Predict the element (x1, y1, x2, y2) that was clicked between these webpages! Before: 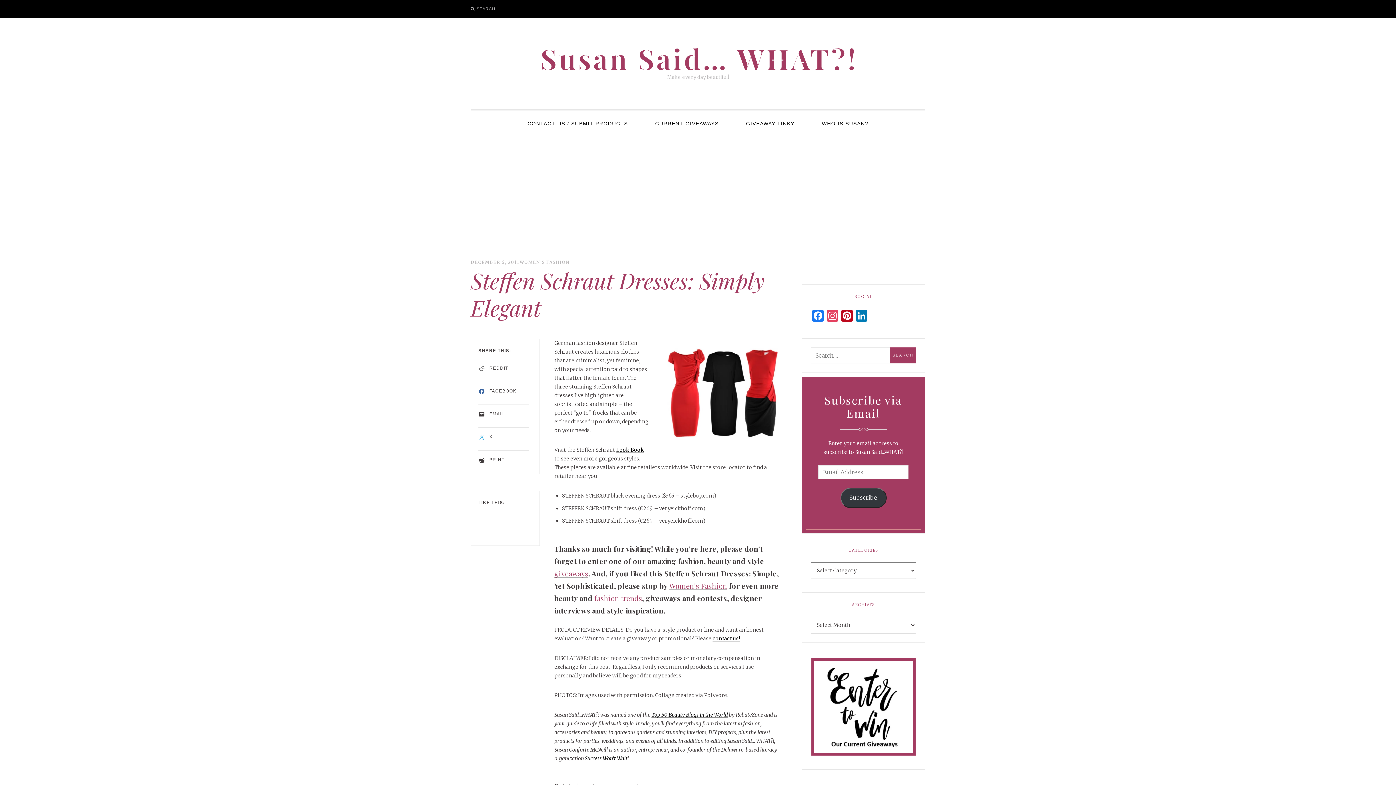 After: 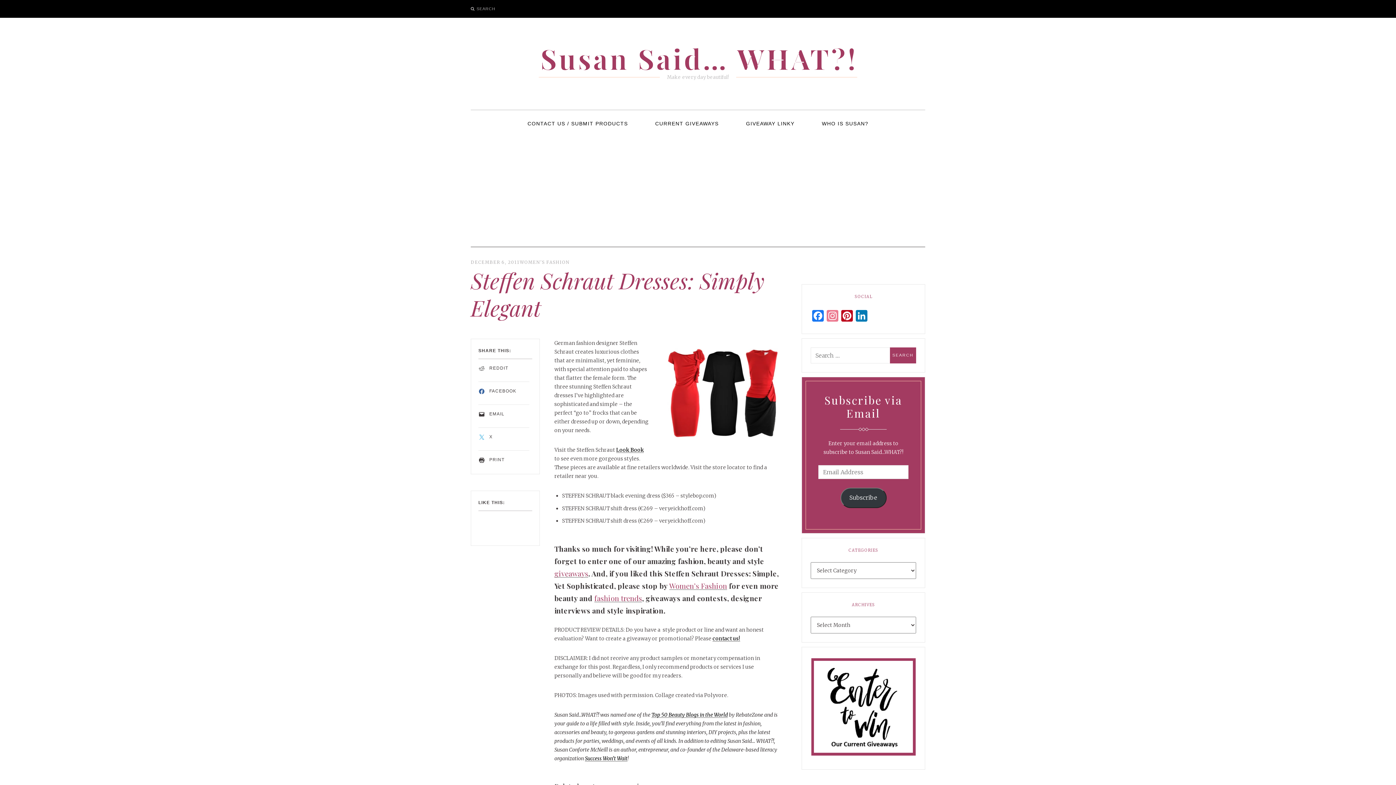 Action: bbox: (825, 308, 840, 324) label: Instagram